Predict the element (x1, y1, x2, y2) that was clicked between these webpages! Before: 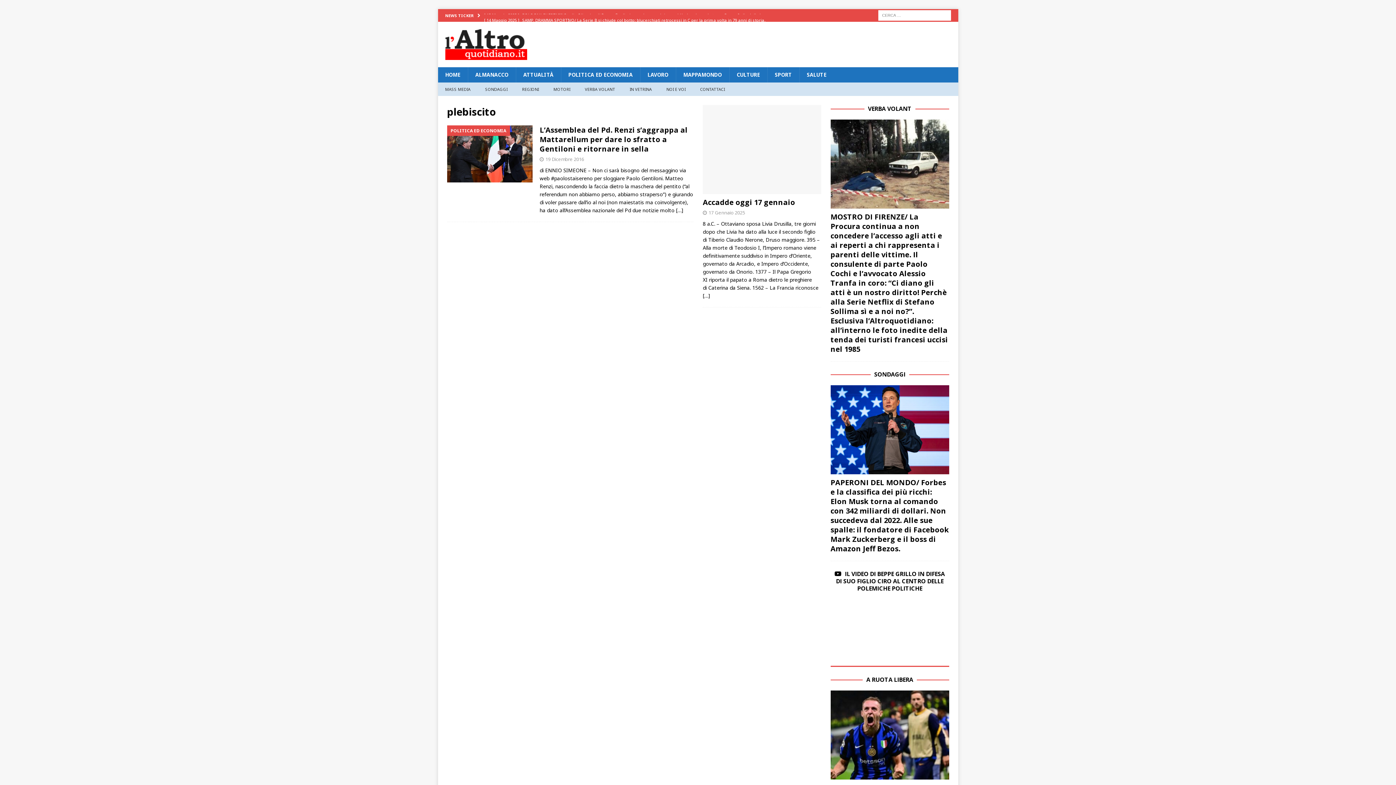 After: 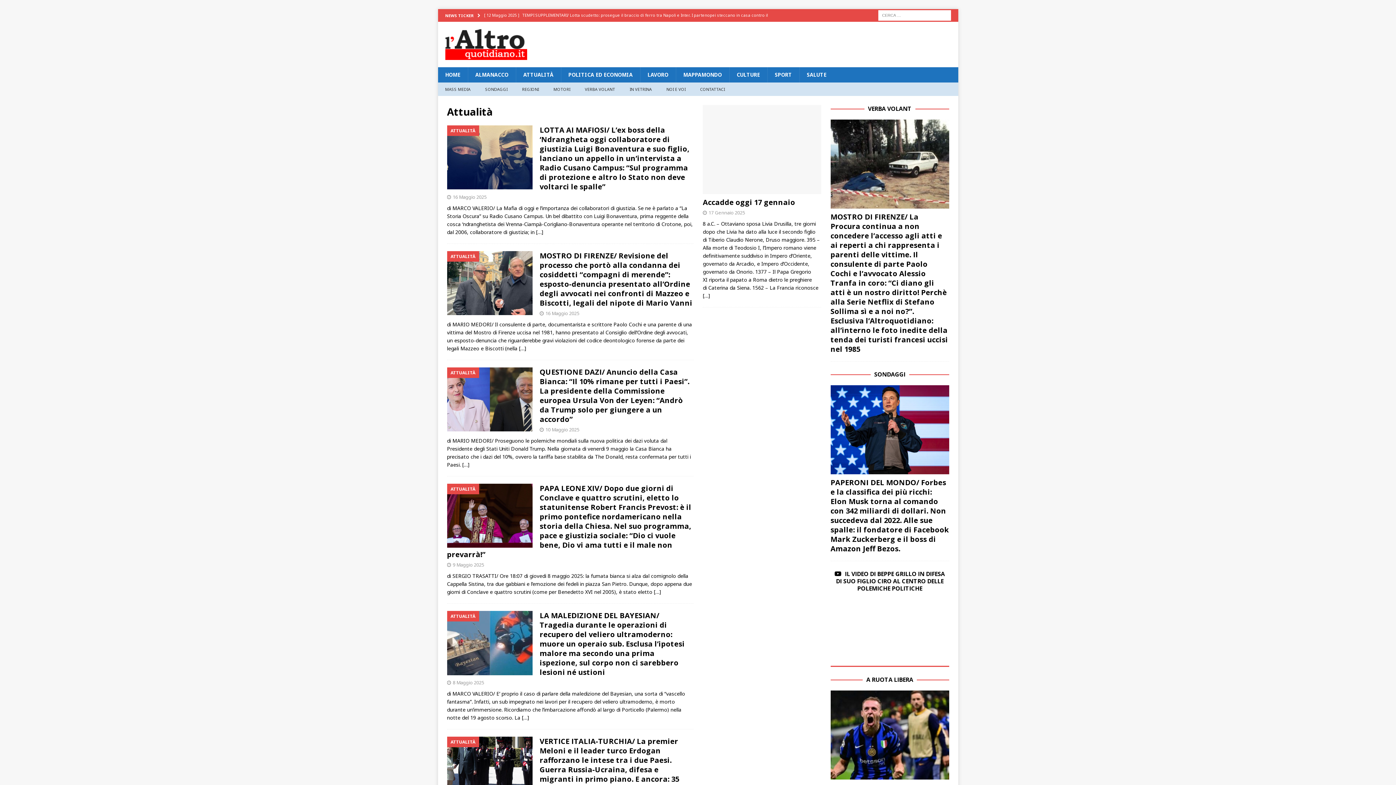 Action: bbox: (515, 67, 560, 82) label: ATTUALITÀ